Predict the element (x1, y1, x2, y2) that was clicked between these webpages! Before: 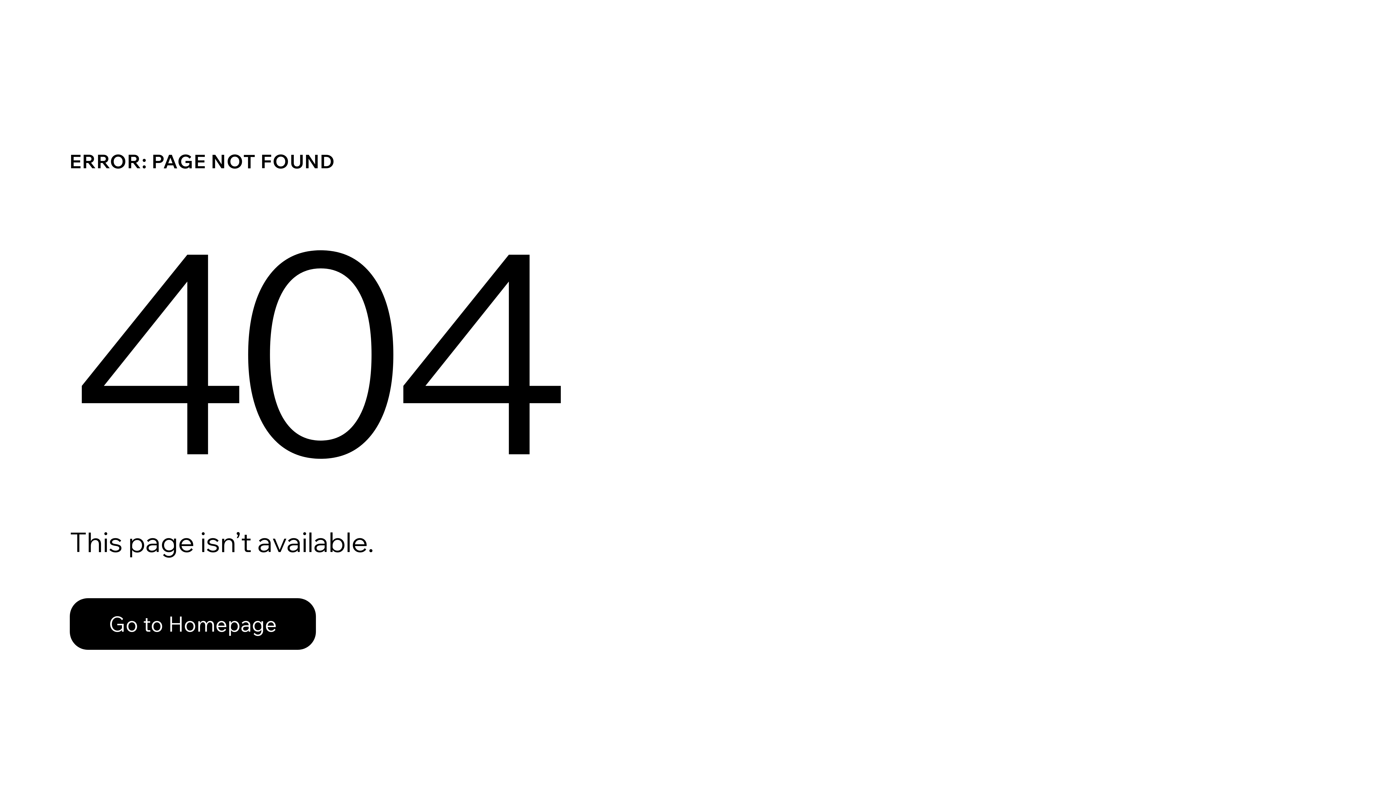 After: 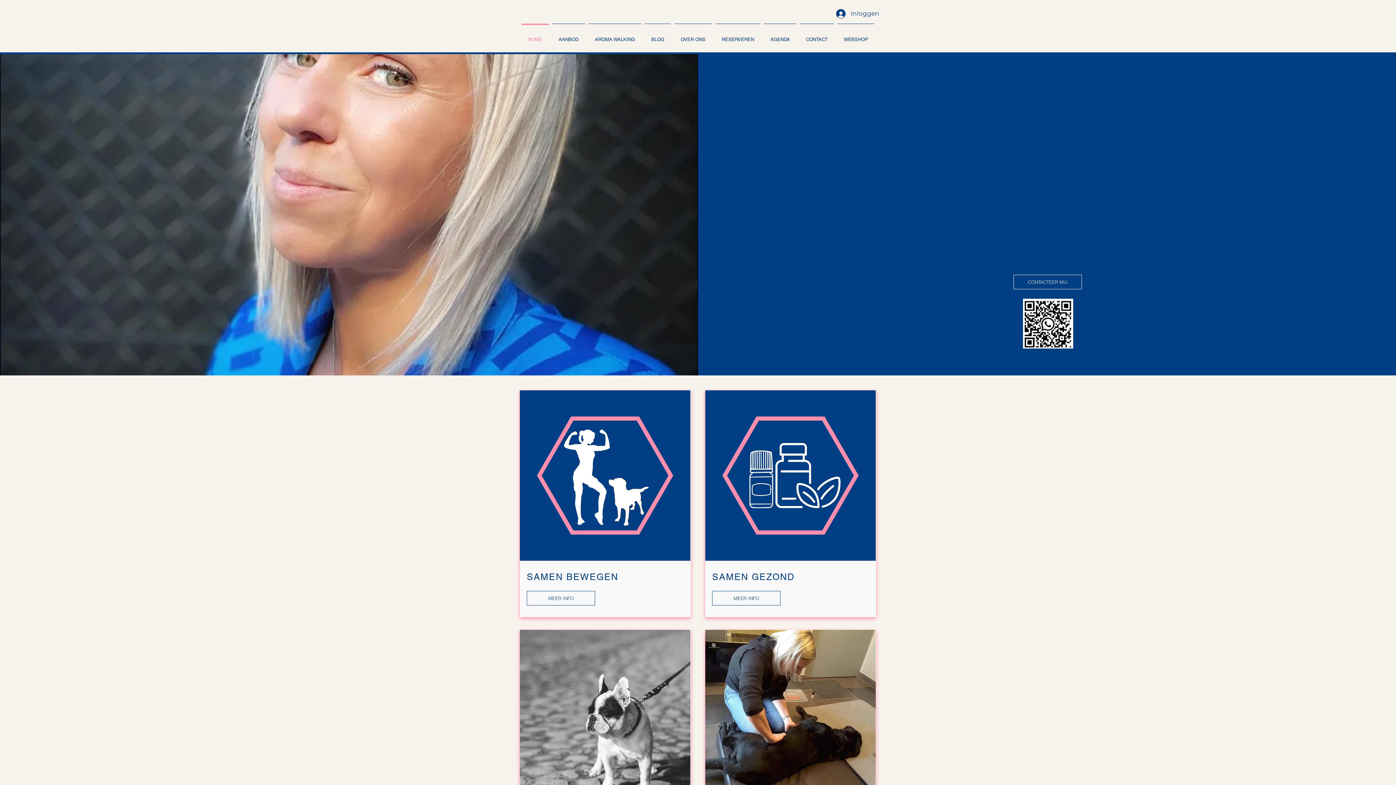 Action: bbox: (69, 598, 316, 650) label: Go to Homepage